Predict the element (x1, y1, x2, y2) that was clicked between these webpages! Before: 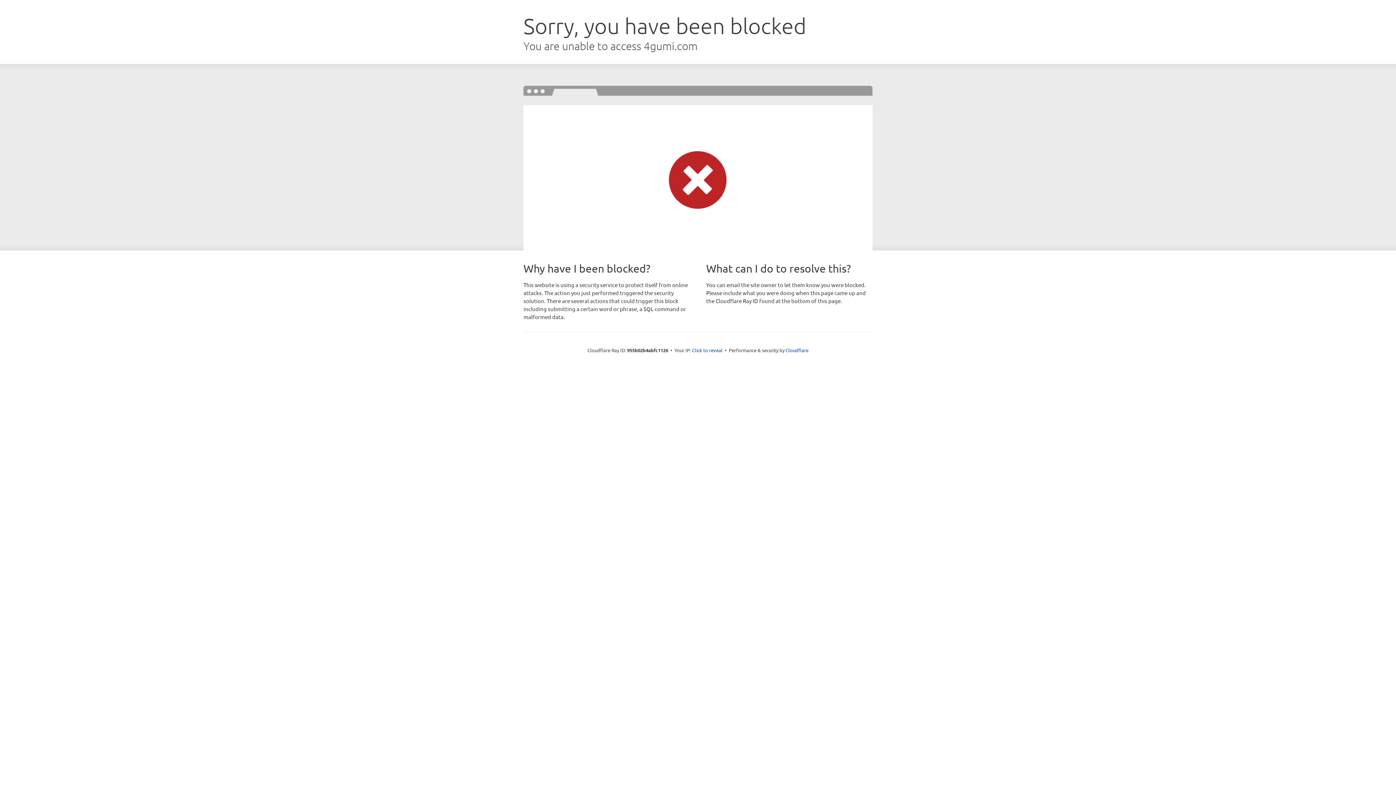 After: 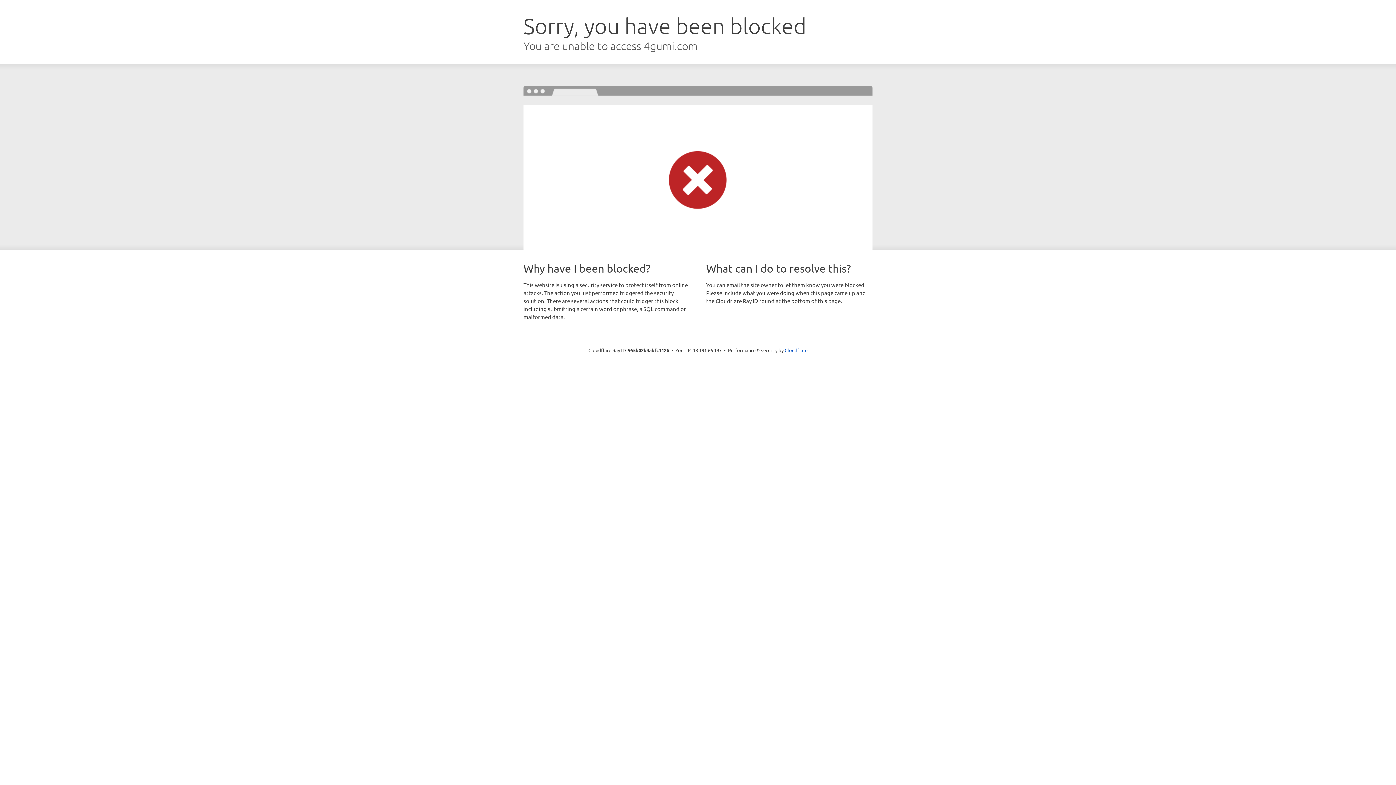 Action: label: Click to reveal bbox: (692, 346, 722, 353)